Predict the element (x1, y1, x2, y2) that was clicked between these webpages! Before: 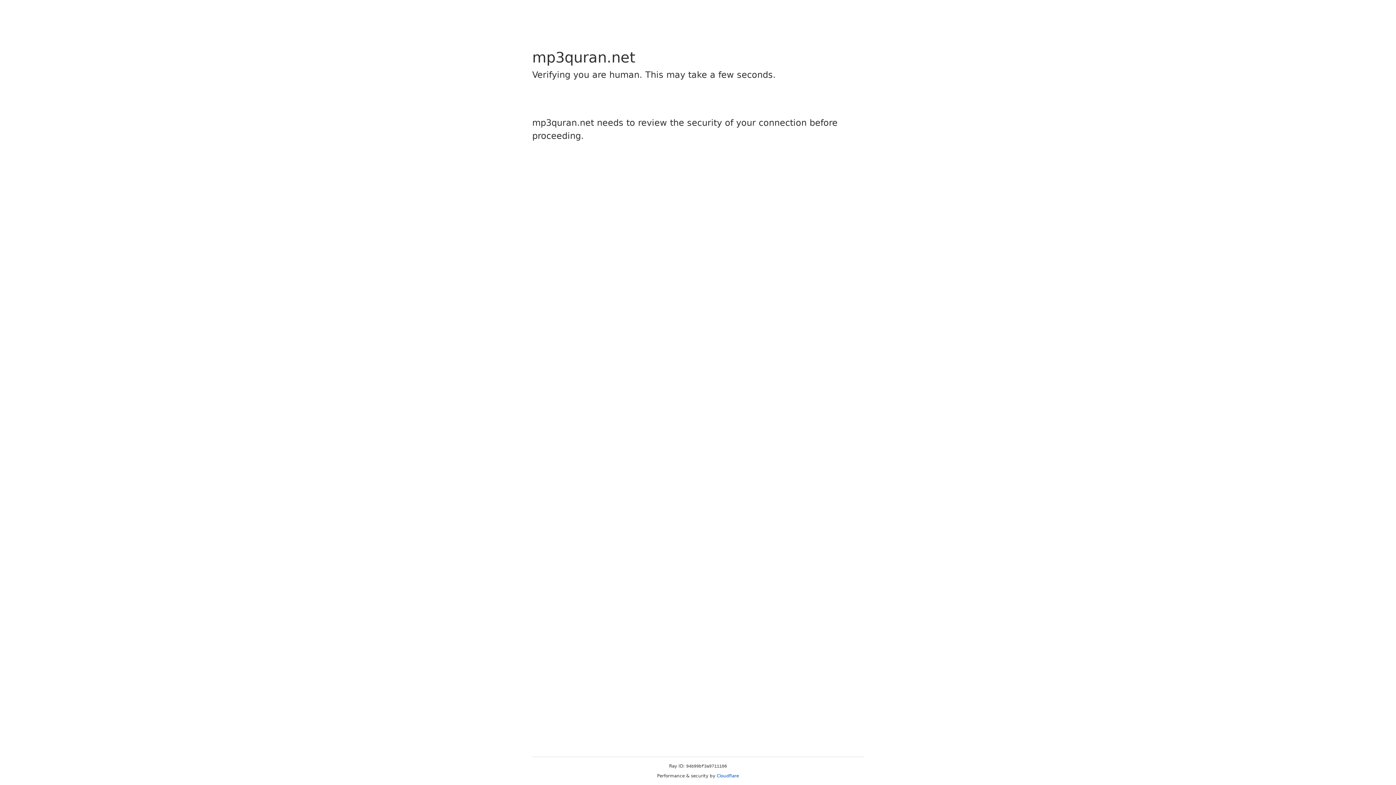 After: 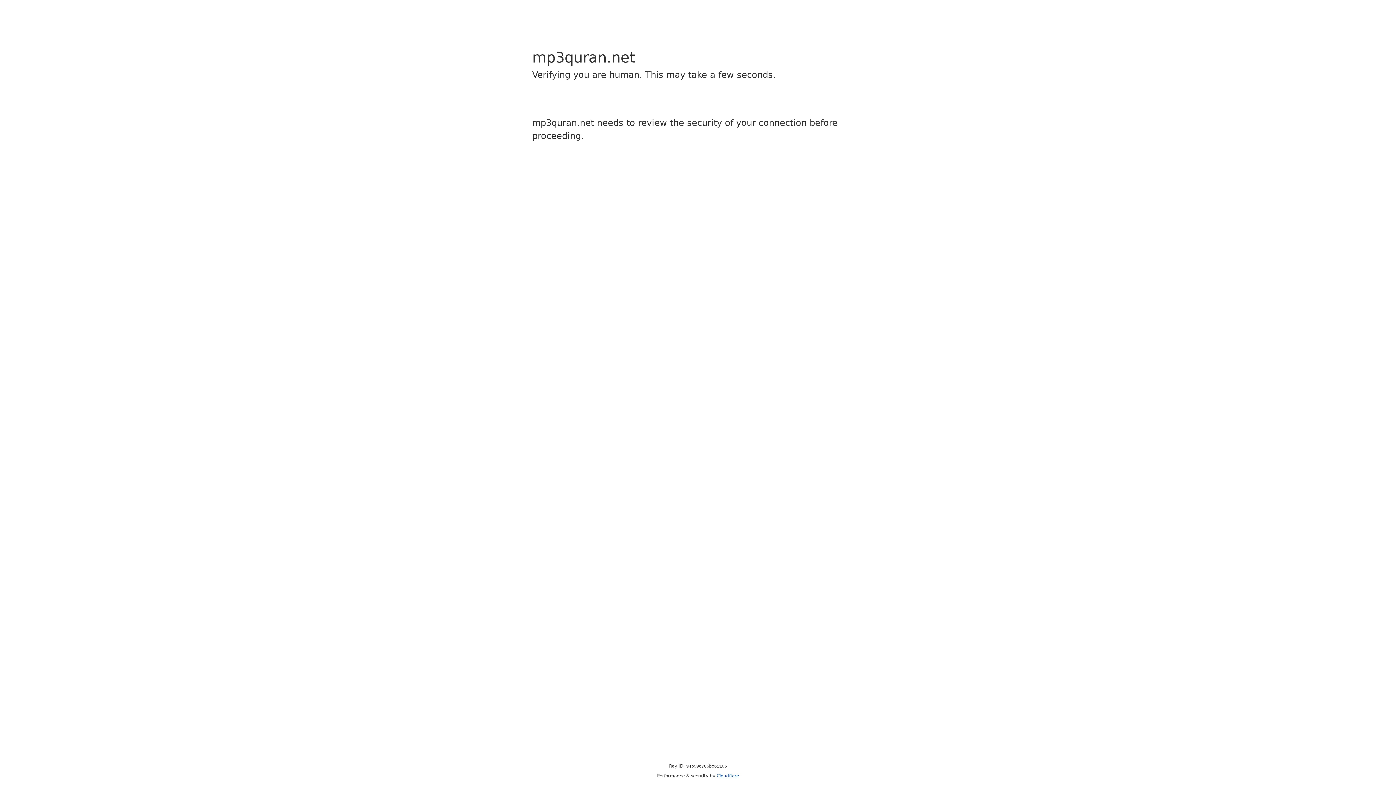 Action: bbox: (716, 773, 739, 778) label: Cloudflare